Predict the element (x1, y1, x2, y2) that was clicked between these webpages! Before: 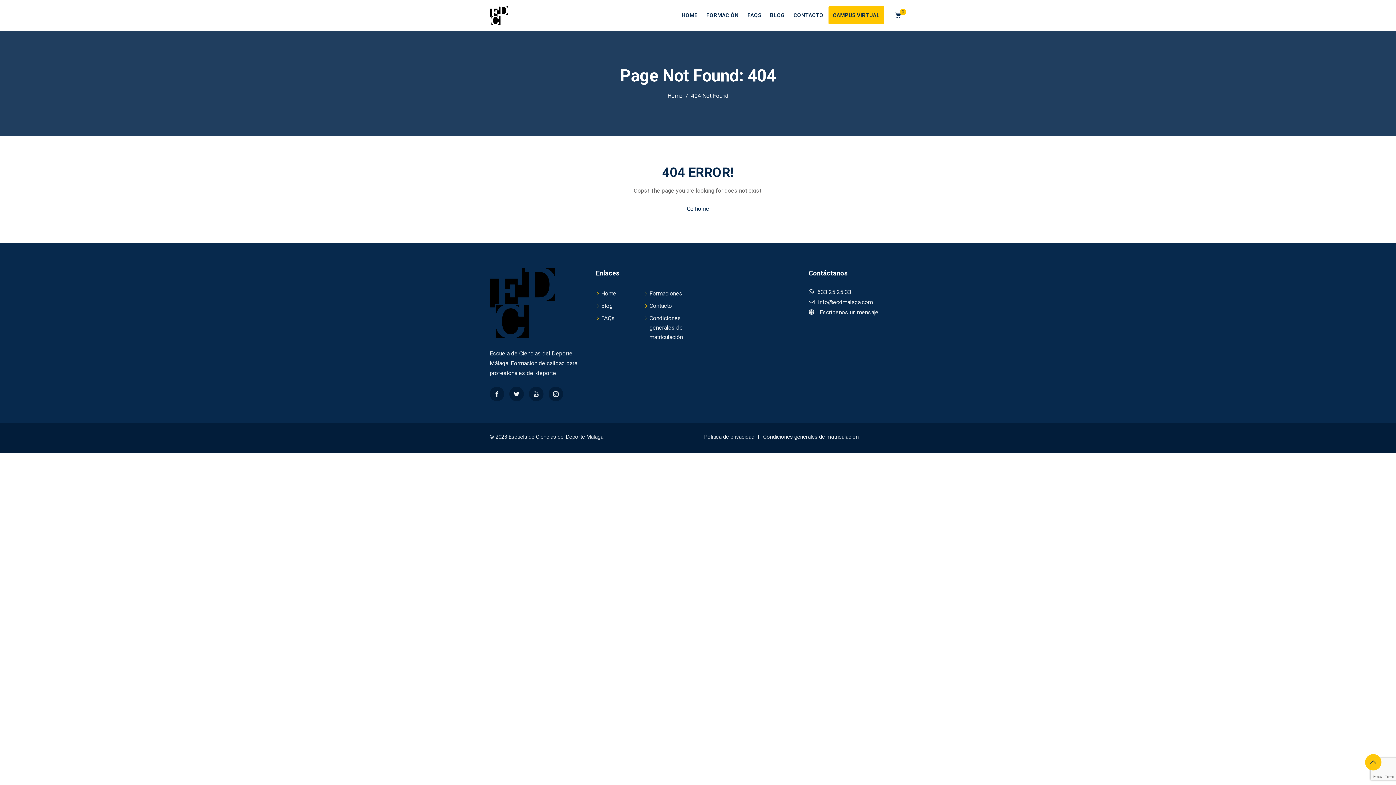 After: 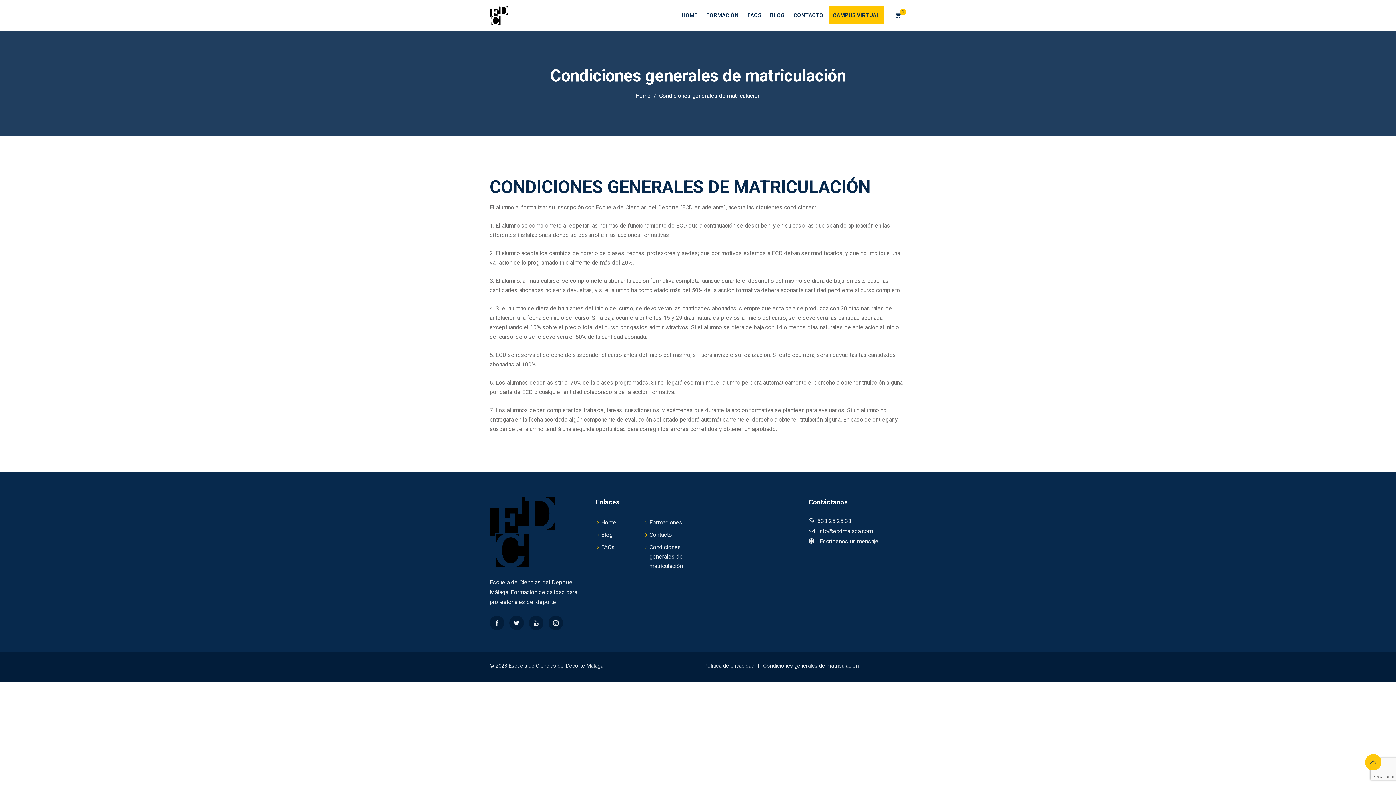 Action: label: Condiciones generales de matriculación bbox: (649, 314, 683, 340)